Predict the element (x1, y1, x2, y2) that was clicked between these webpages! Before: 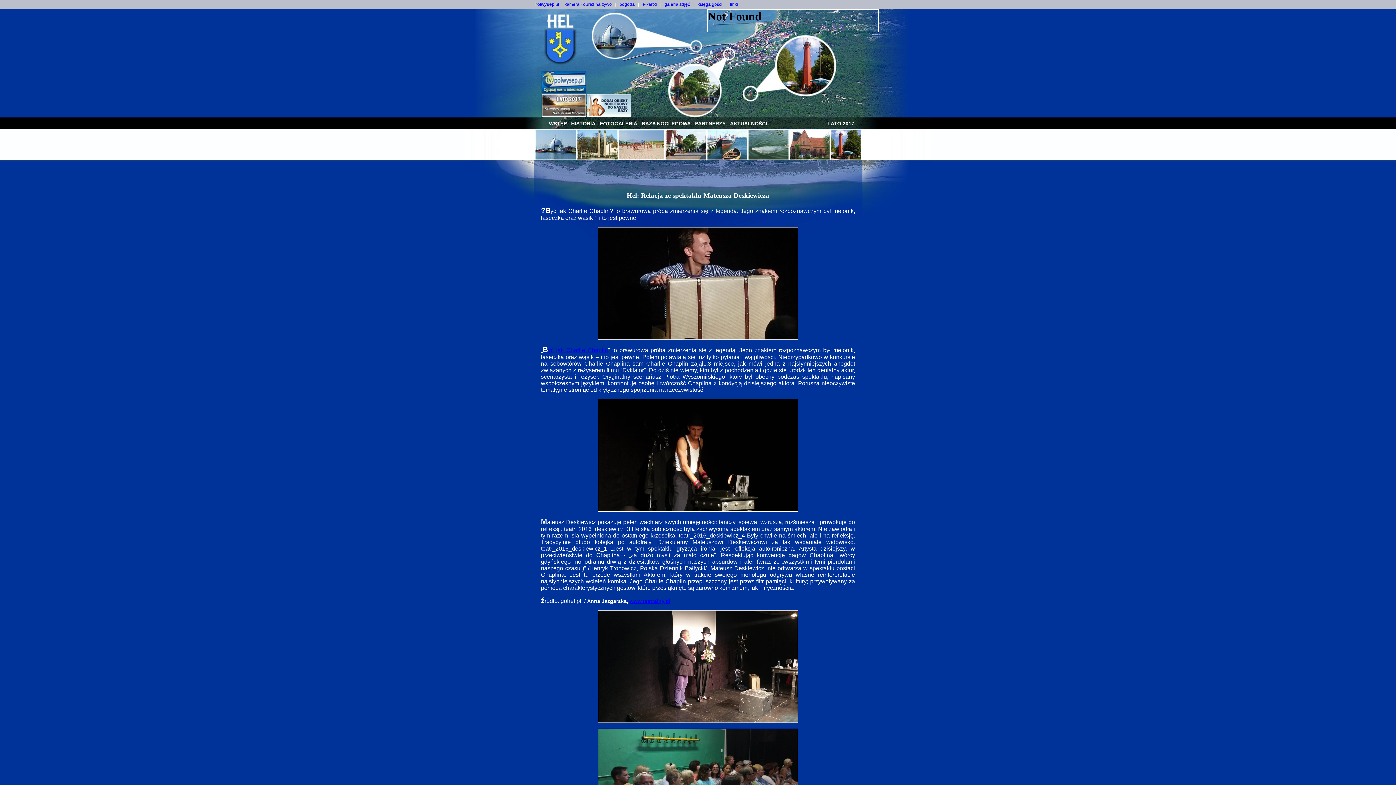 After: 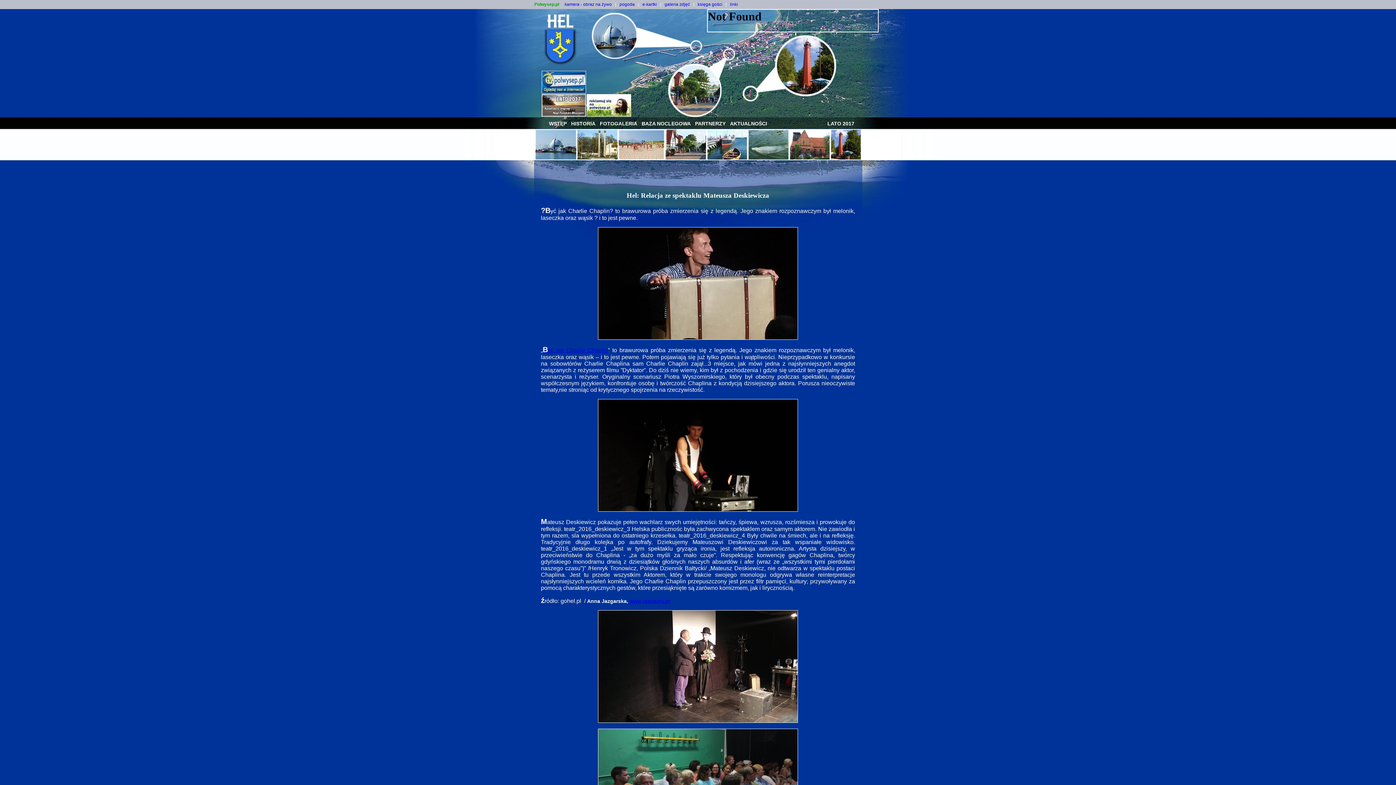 Action: bbox: (534, 1, 559, 6) label: Polwysep.pl